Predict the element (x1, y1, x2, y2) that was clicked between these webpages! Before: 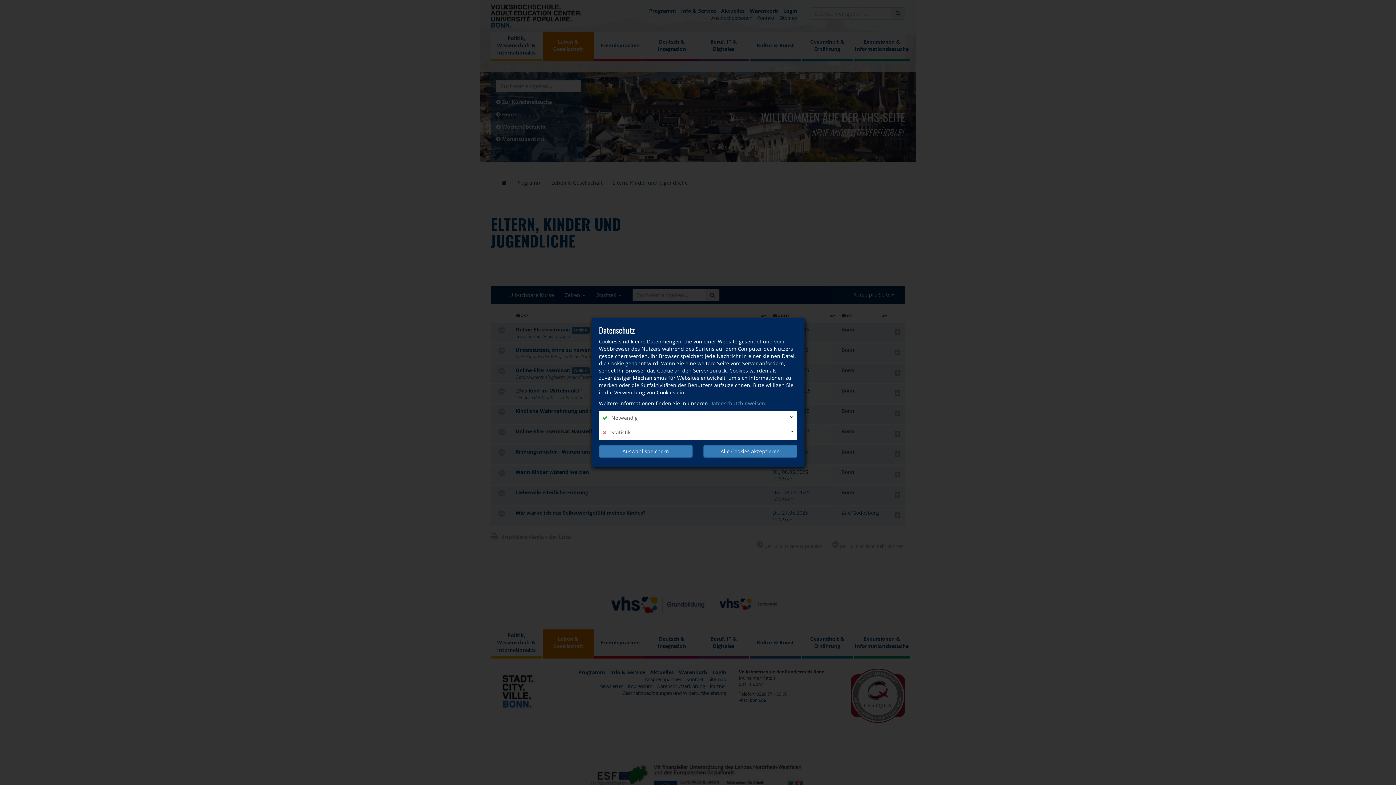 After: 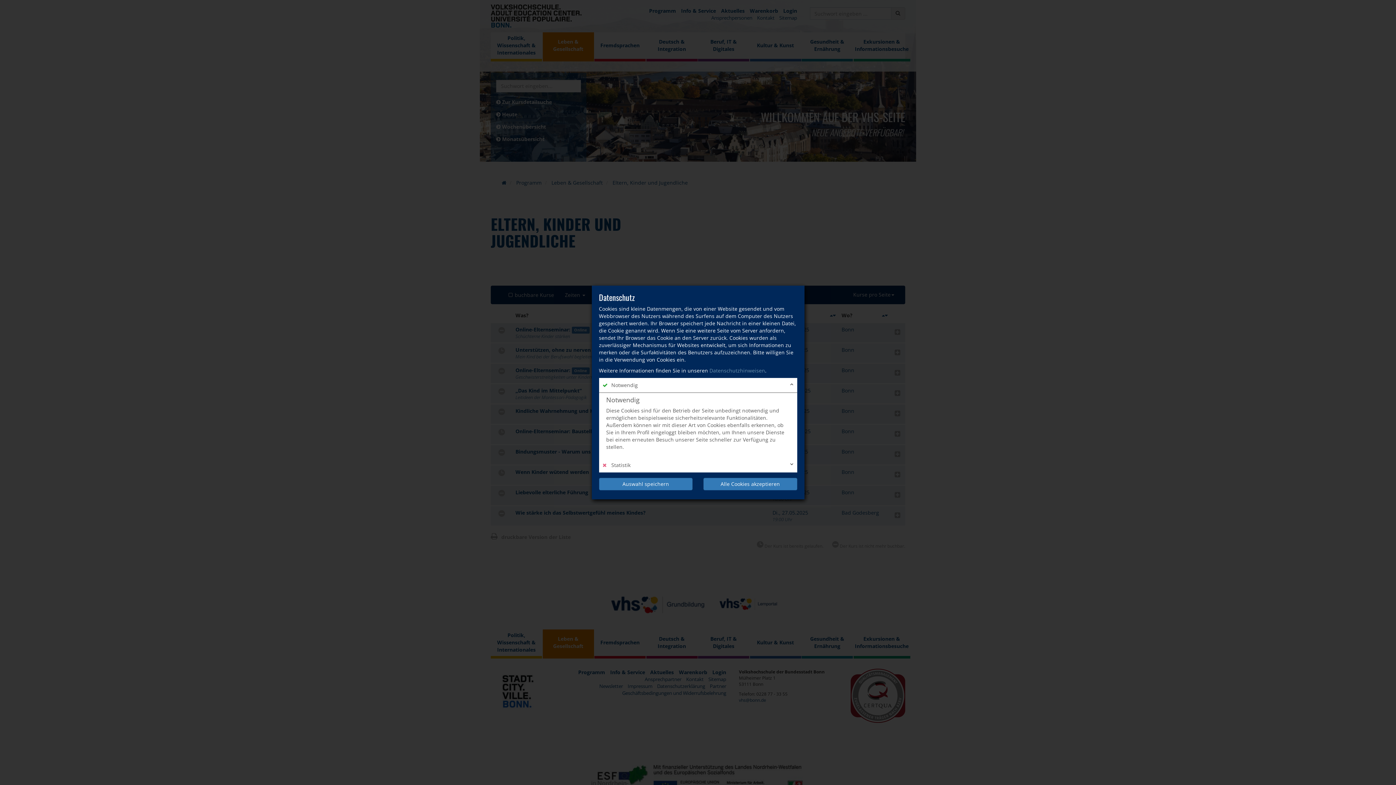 Action: label:  Notwendig bbox: (599, 410, 797, 425)